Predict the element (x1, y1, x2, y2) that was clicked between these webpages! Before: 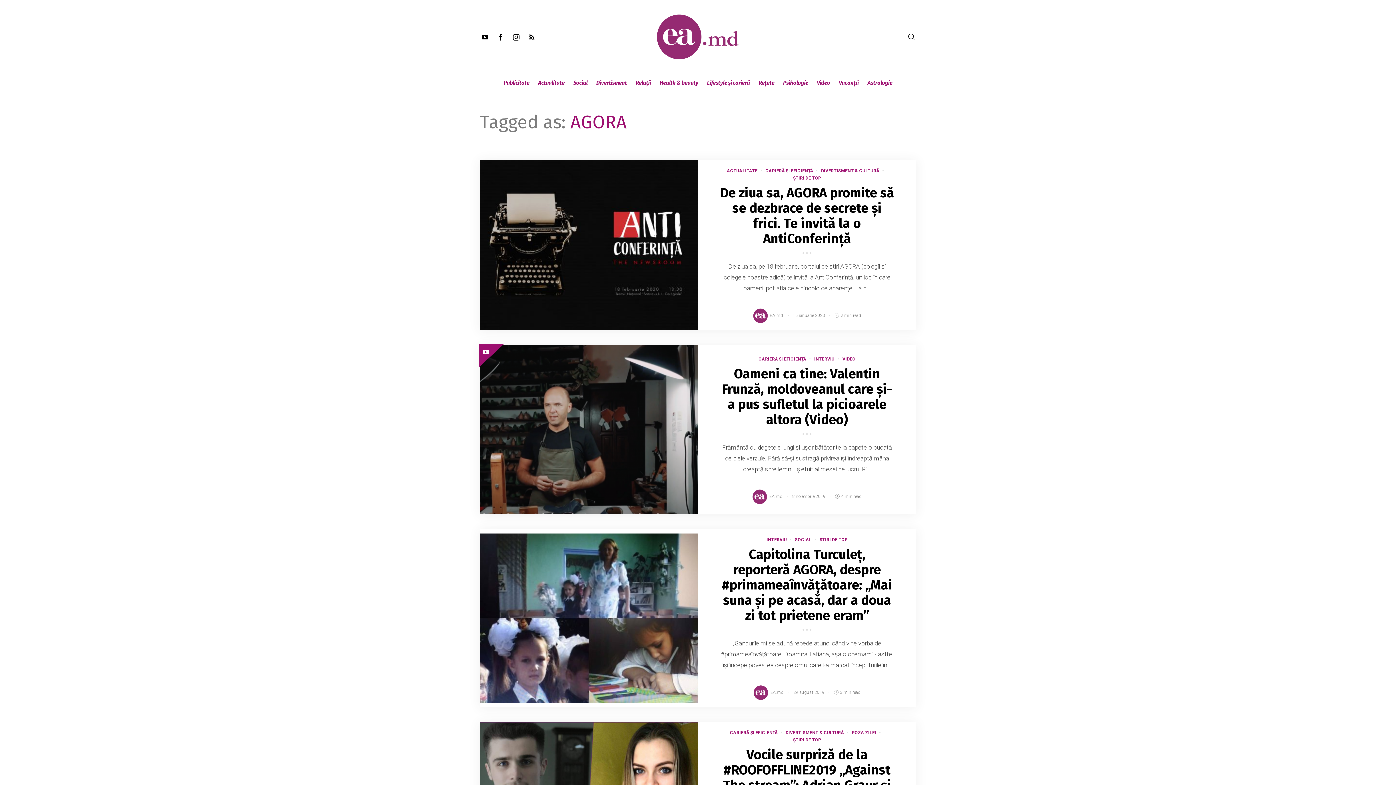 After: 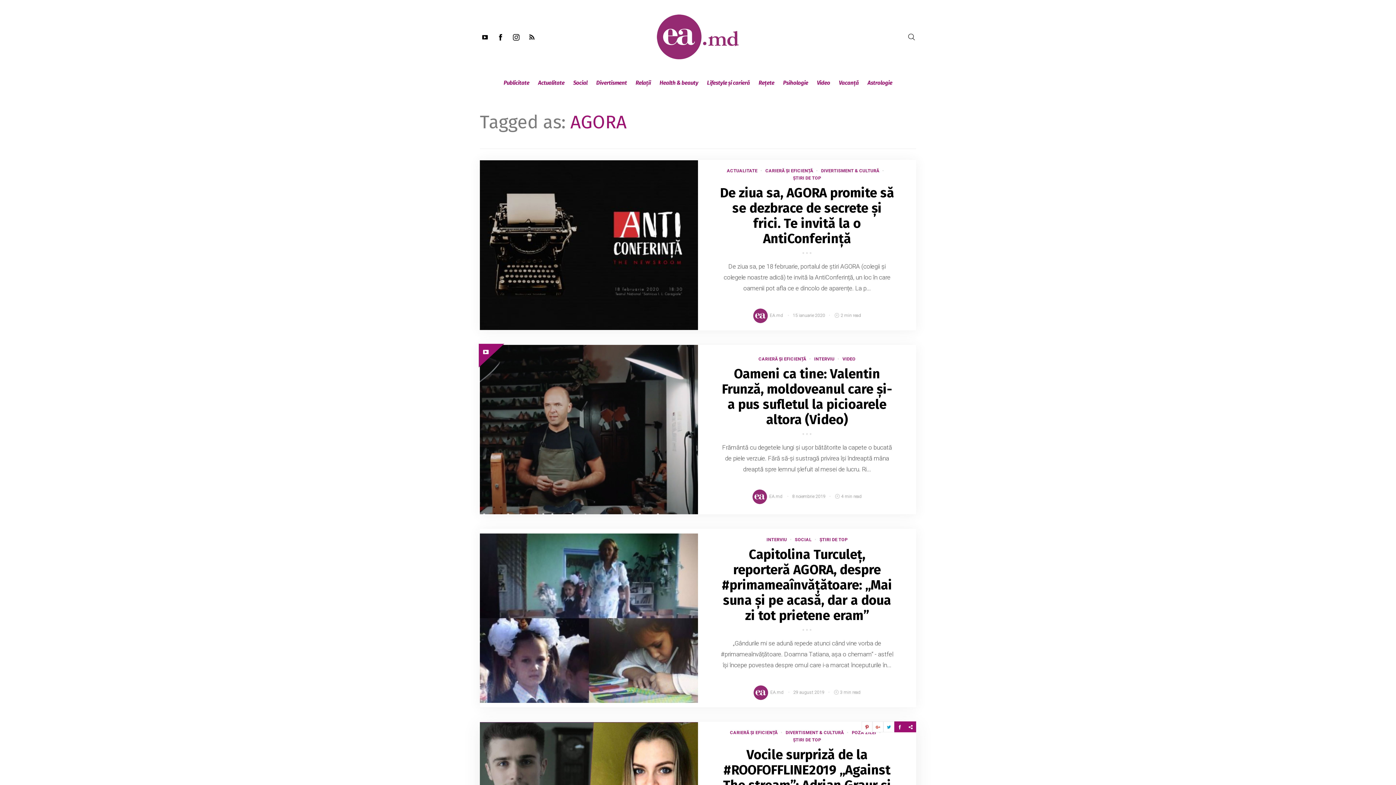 Action: bbox: (889, 721, 900, 732)